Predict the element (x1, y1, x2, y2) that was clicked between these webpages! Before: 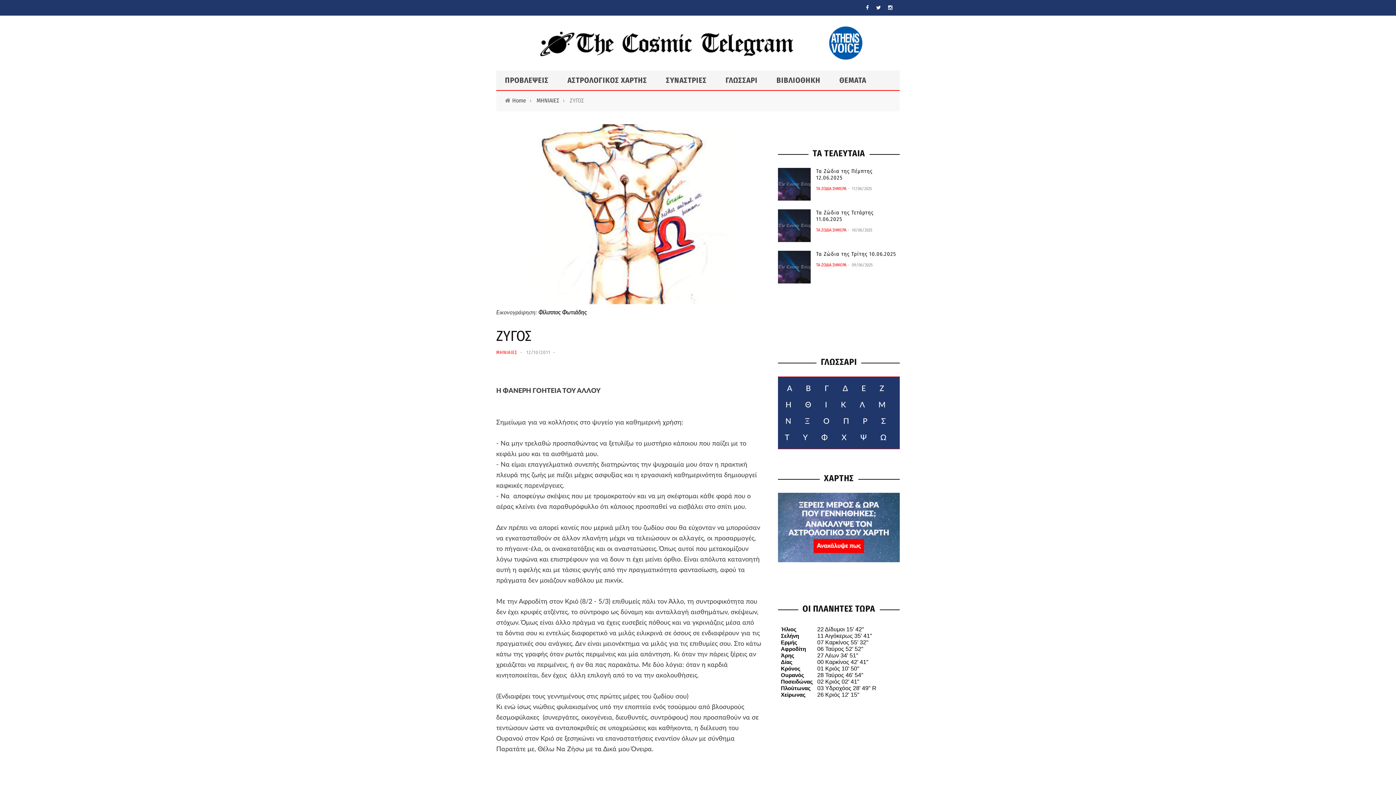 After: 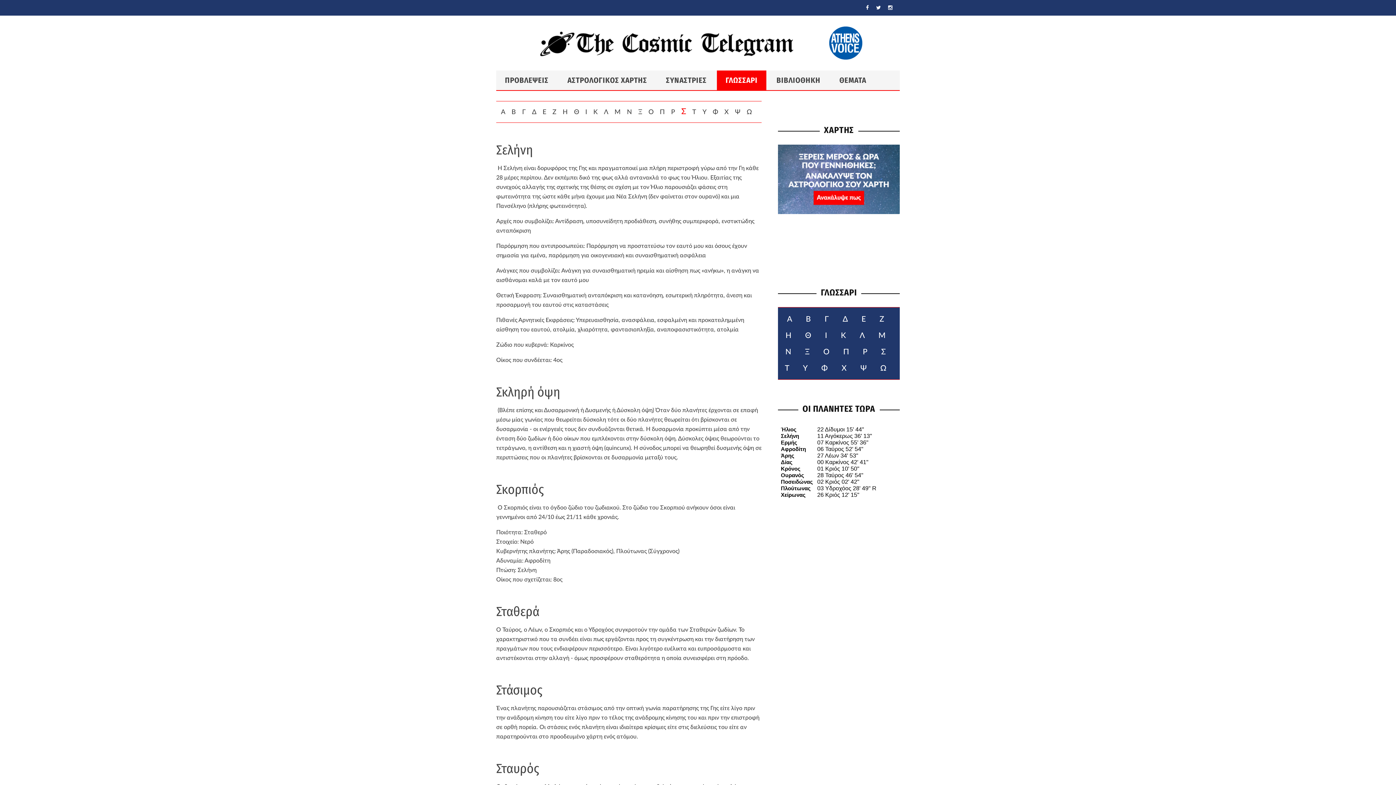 Action: label: Σ bbox: (881, 417, 892, 425)